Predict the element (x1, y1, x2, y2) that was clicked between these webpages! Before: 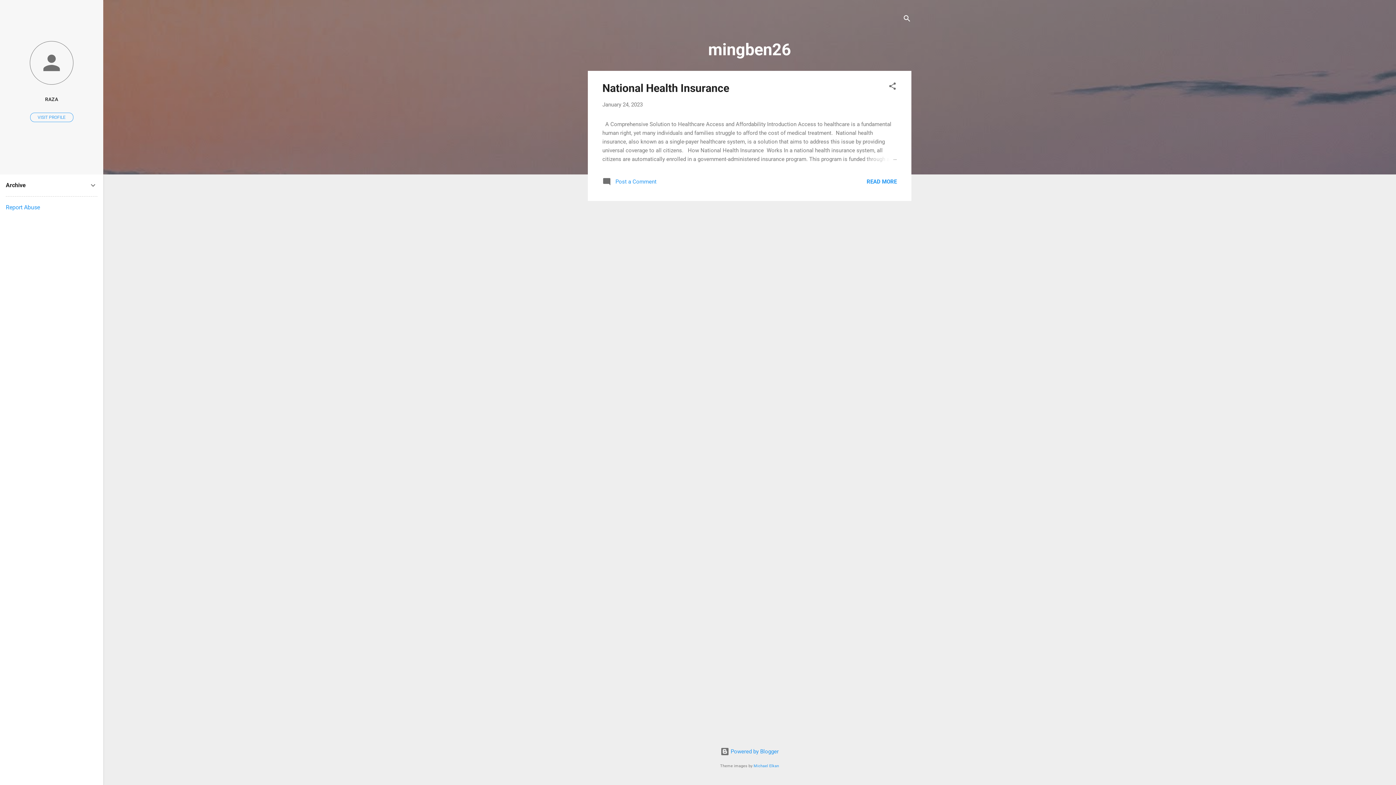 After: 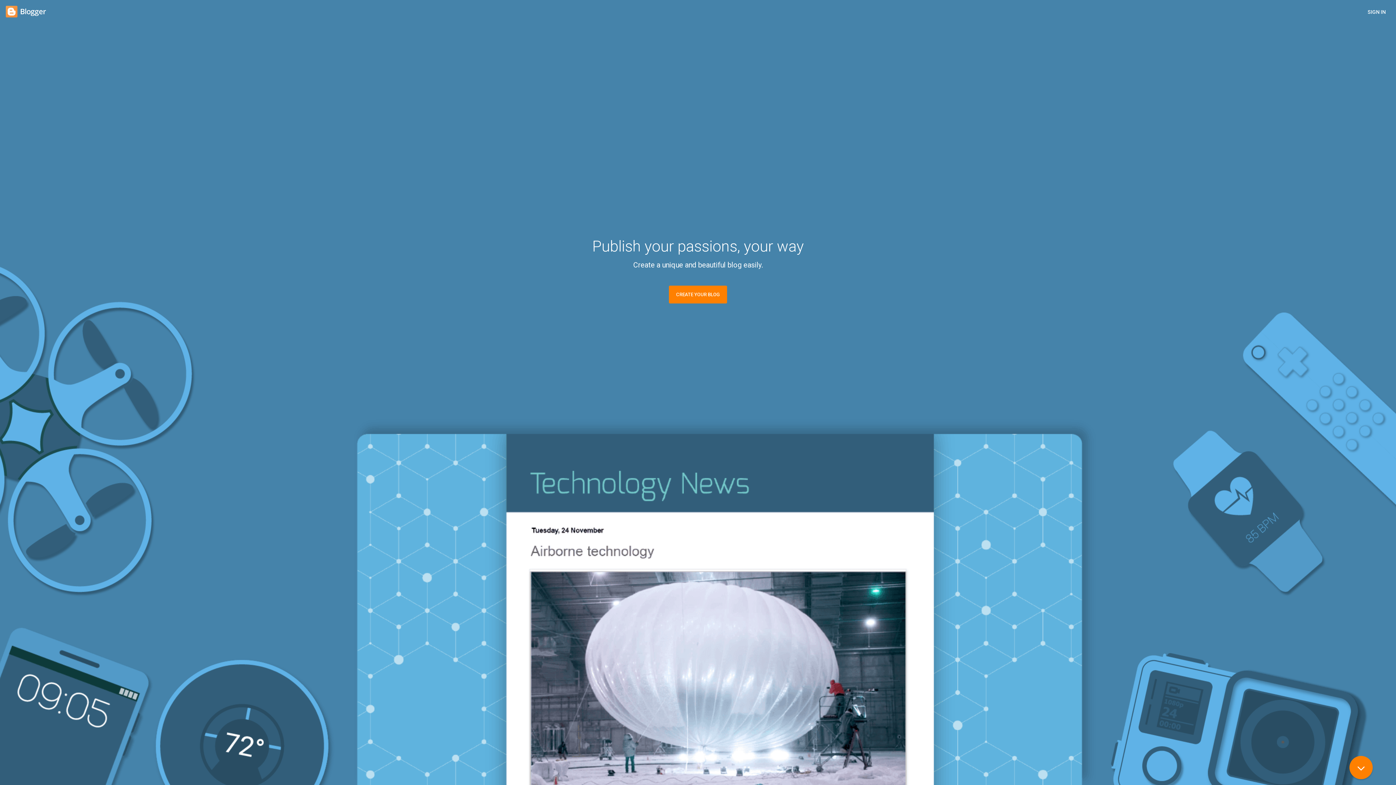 Action: bbox: (720, 748, 778, 755) label:  Powered by Blogger